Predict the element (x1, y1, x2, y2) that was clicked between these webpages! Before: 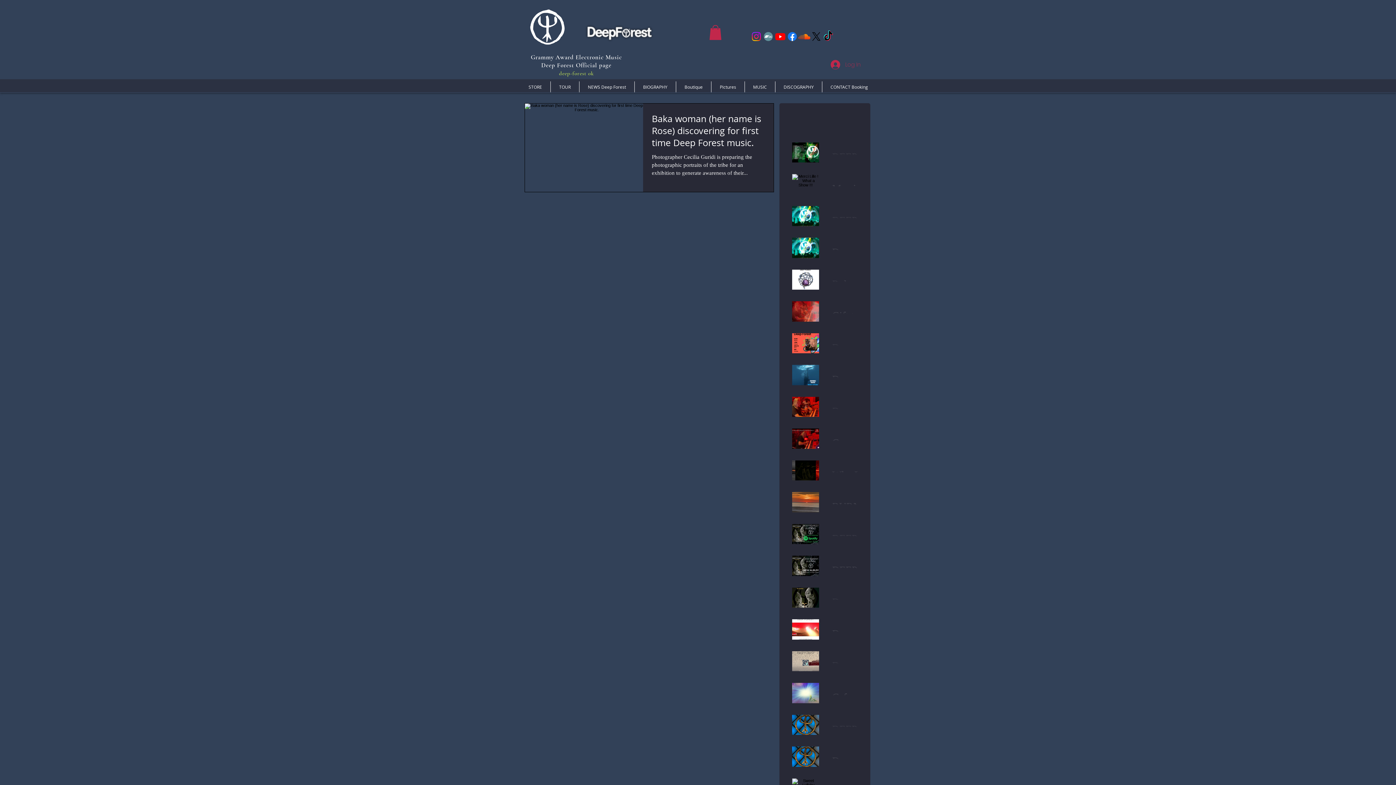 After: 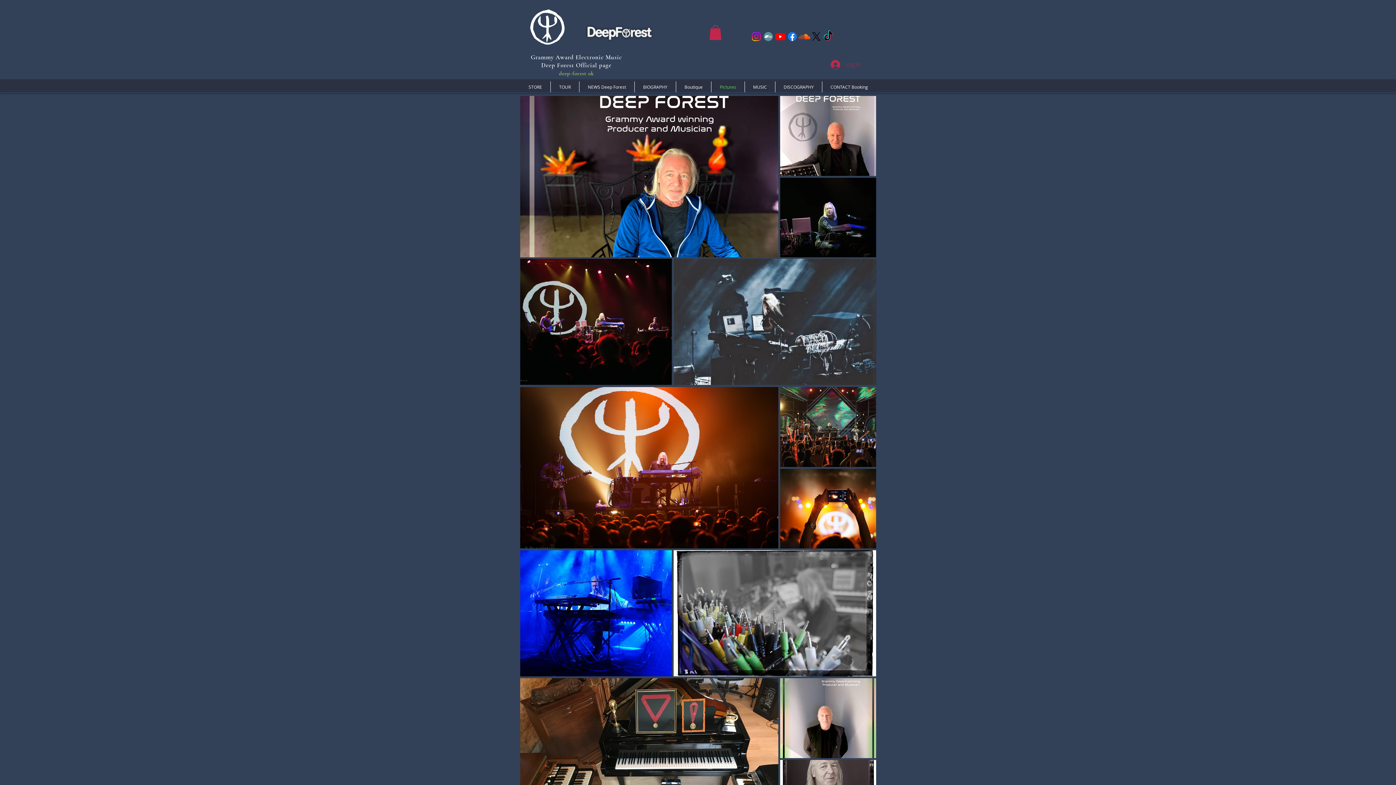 Action: label: Pictures bbox: (711, 81, 744, 92)